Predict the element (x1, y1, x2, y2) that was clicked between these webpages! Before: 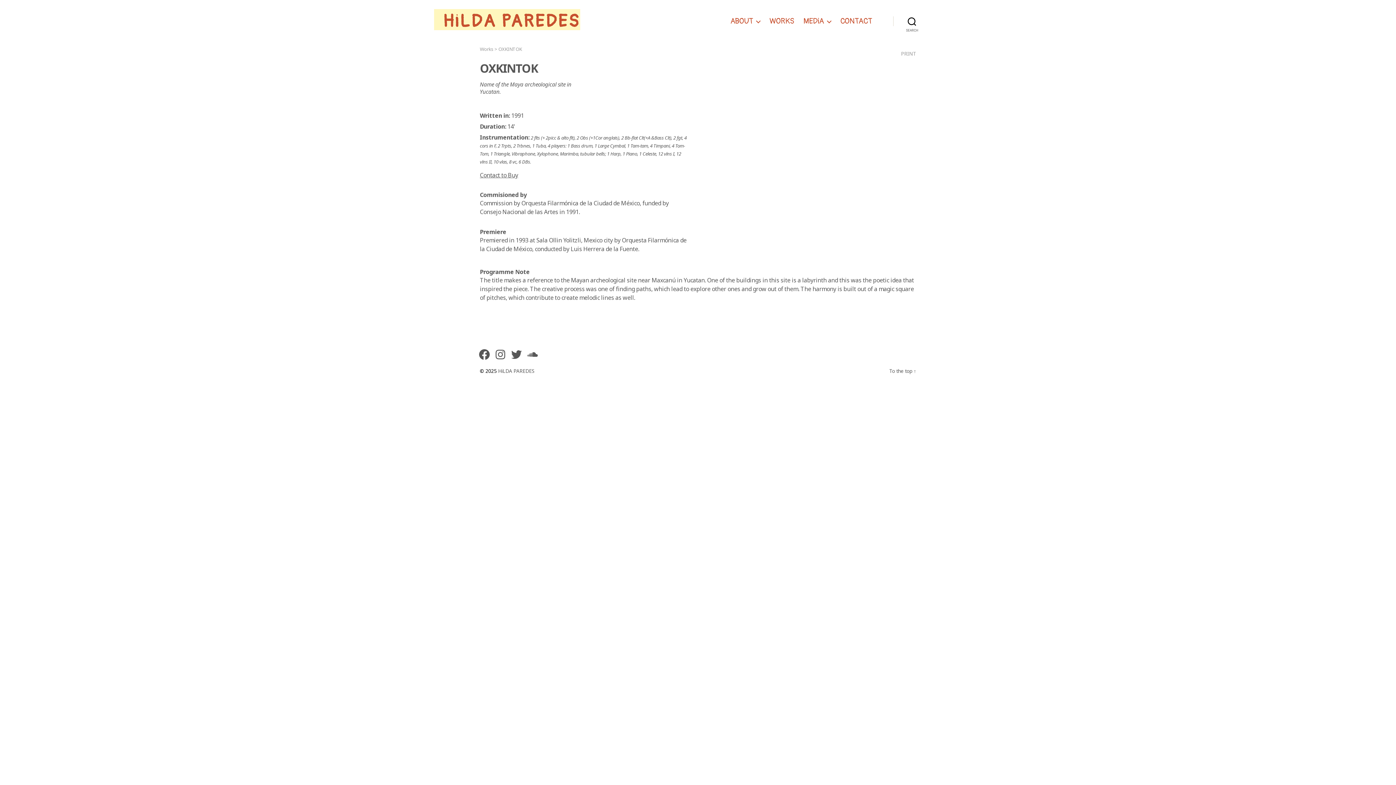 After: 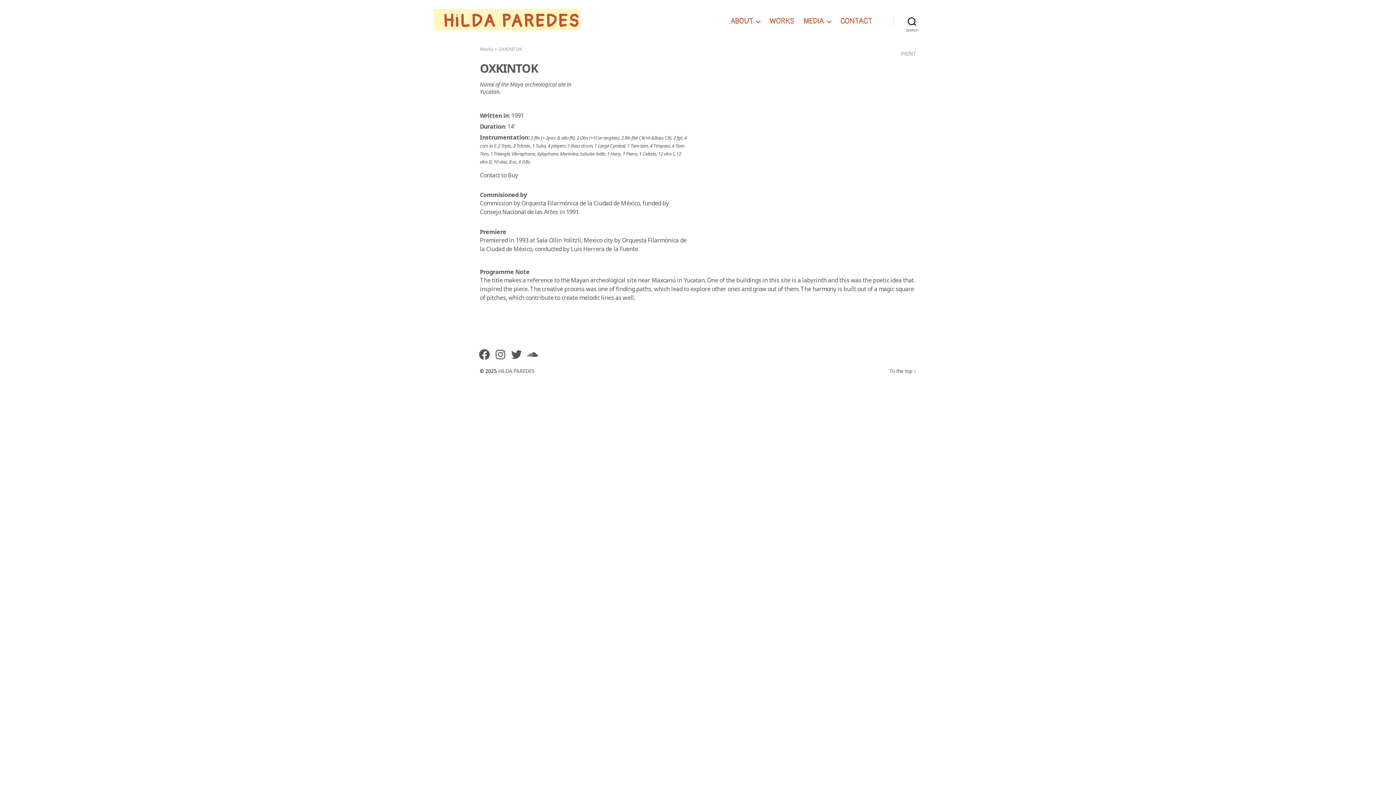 Action: bbox: (480, 171, 518, 179) label: Contact to Buy